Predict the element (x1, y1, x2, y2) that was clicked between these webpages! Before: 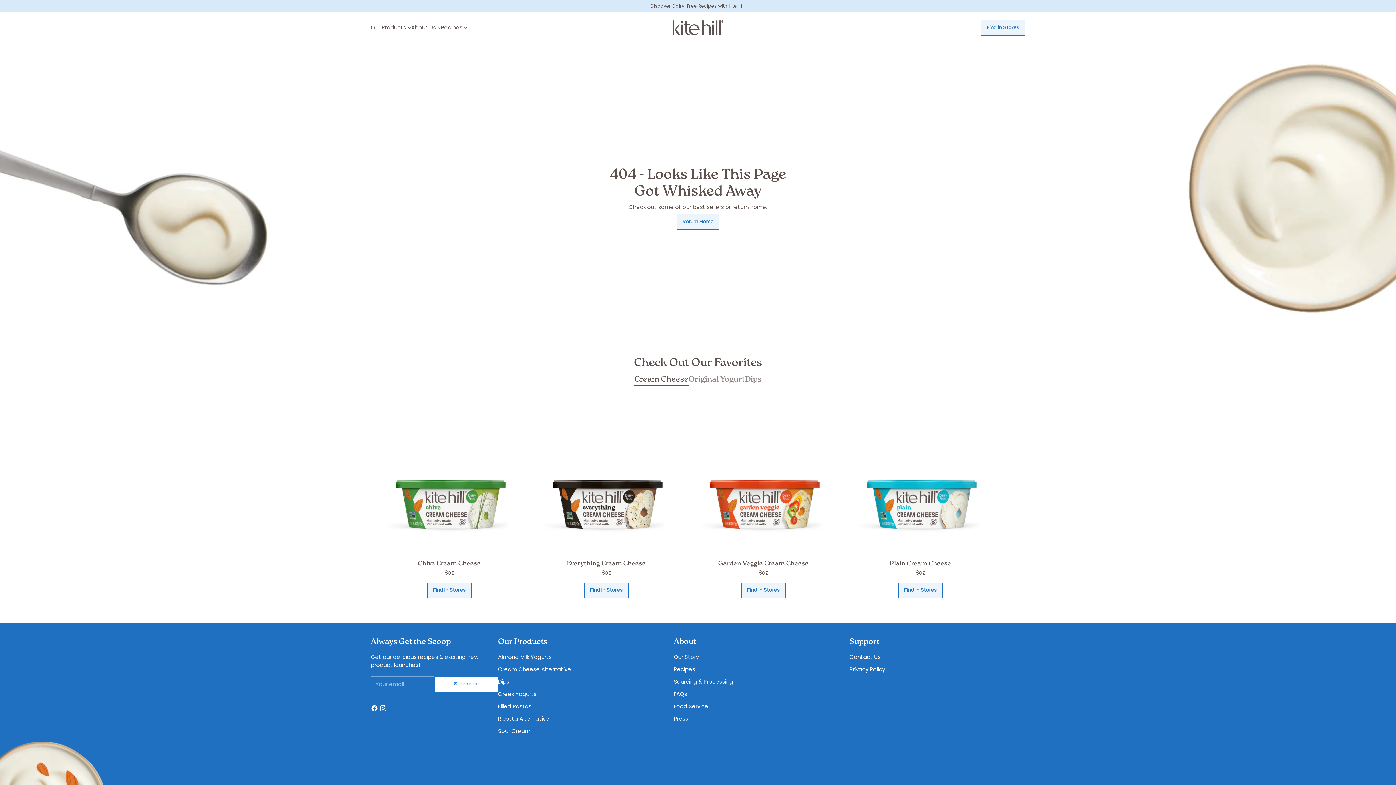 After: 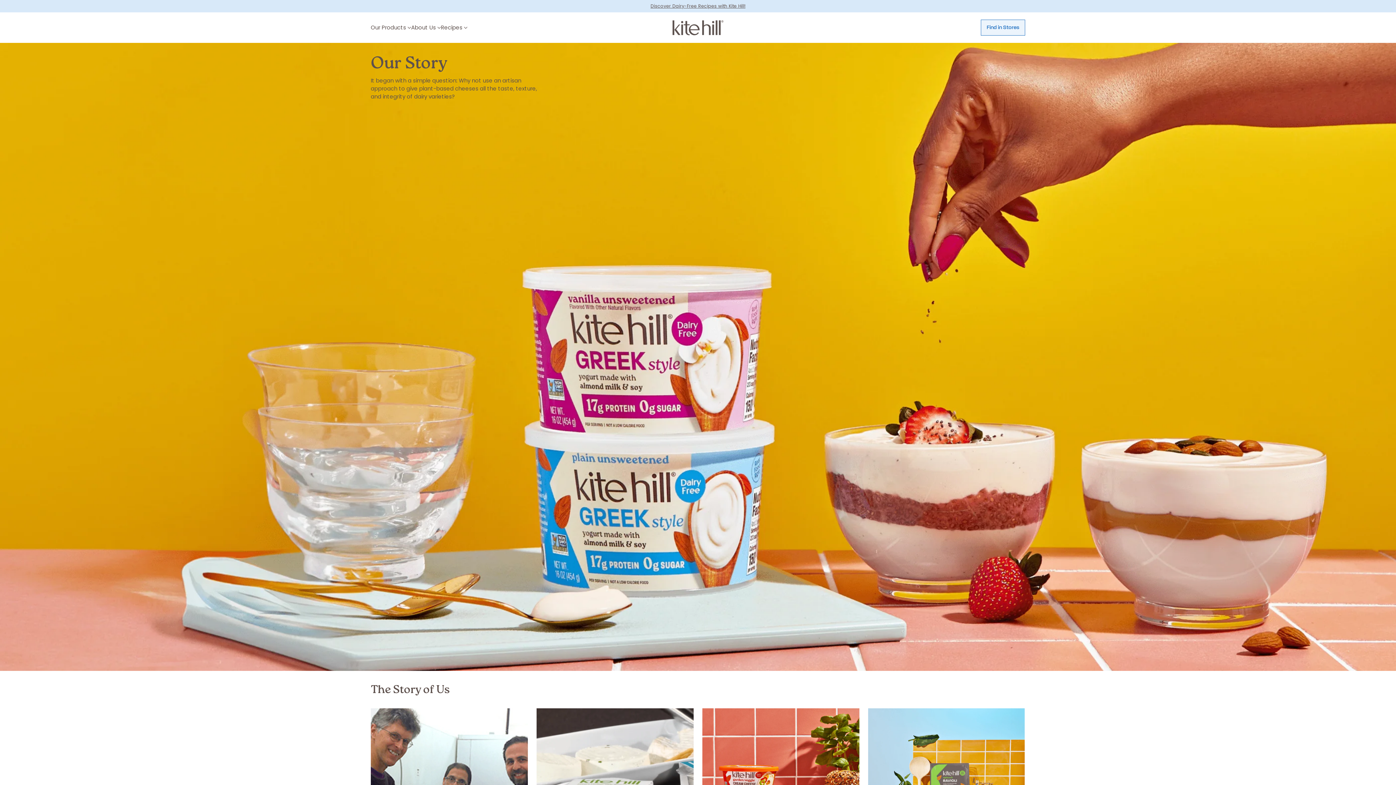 Action: label: Our Story bbox: (673, 653, 699, 660)